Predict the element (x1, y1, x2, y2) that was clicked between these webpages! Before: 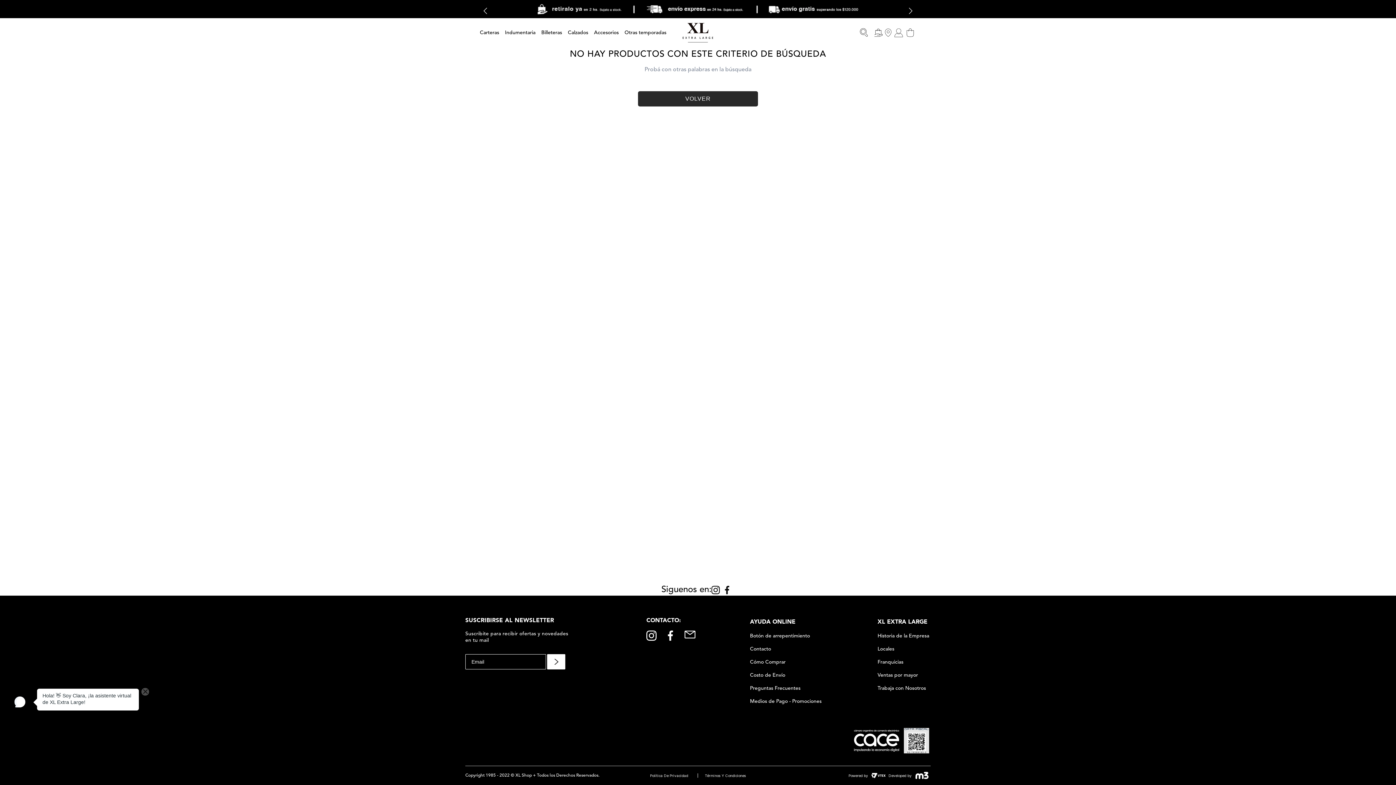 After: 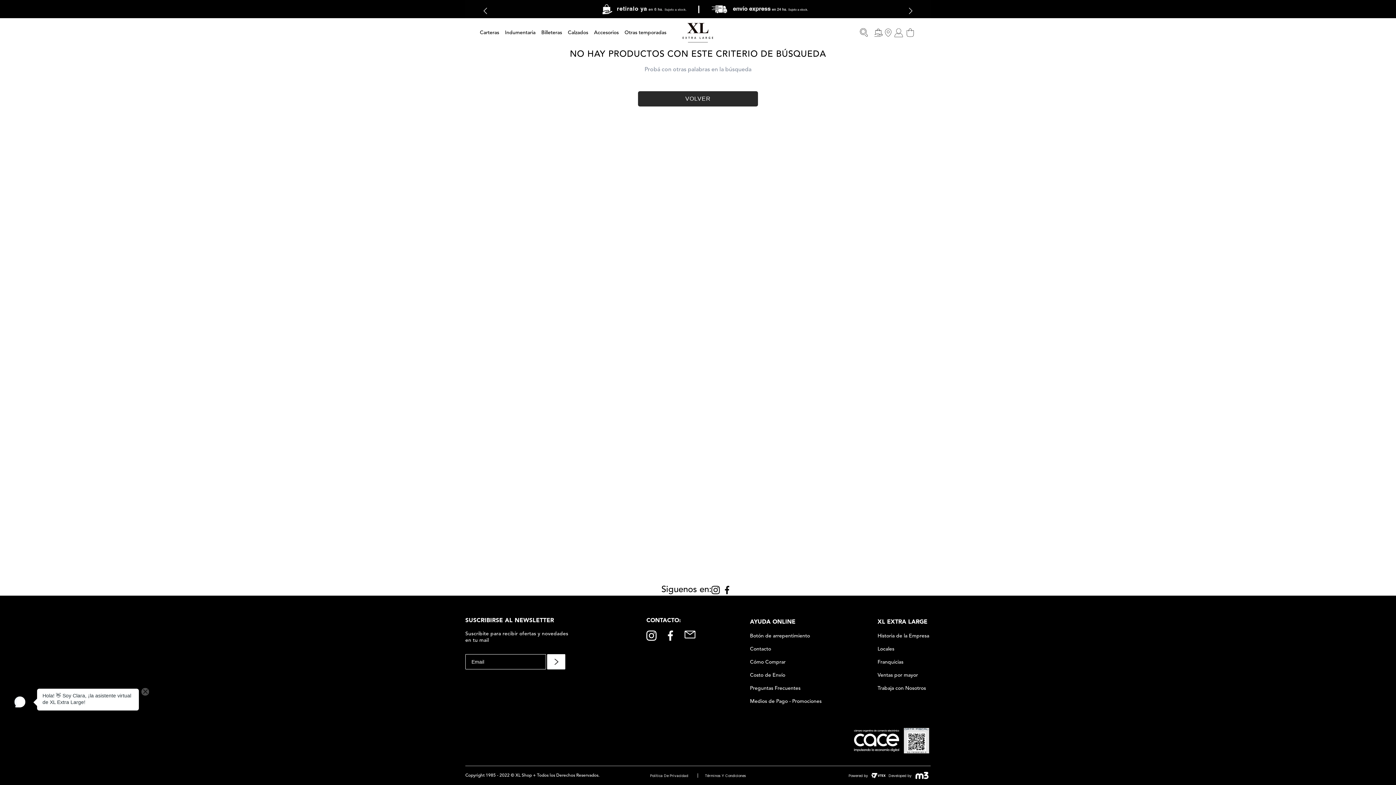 Action: bbox: (711, 586, 720, 594)